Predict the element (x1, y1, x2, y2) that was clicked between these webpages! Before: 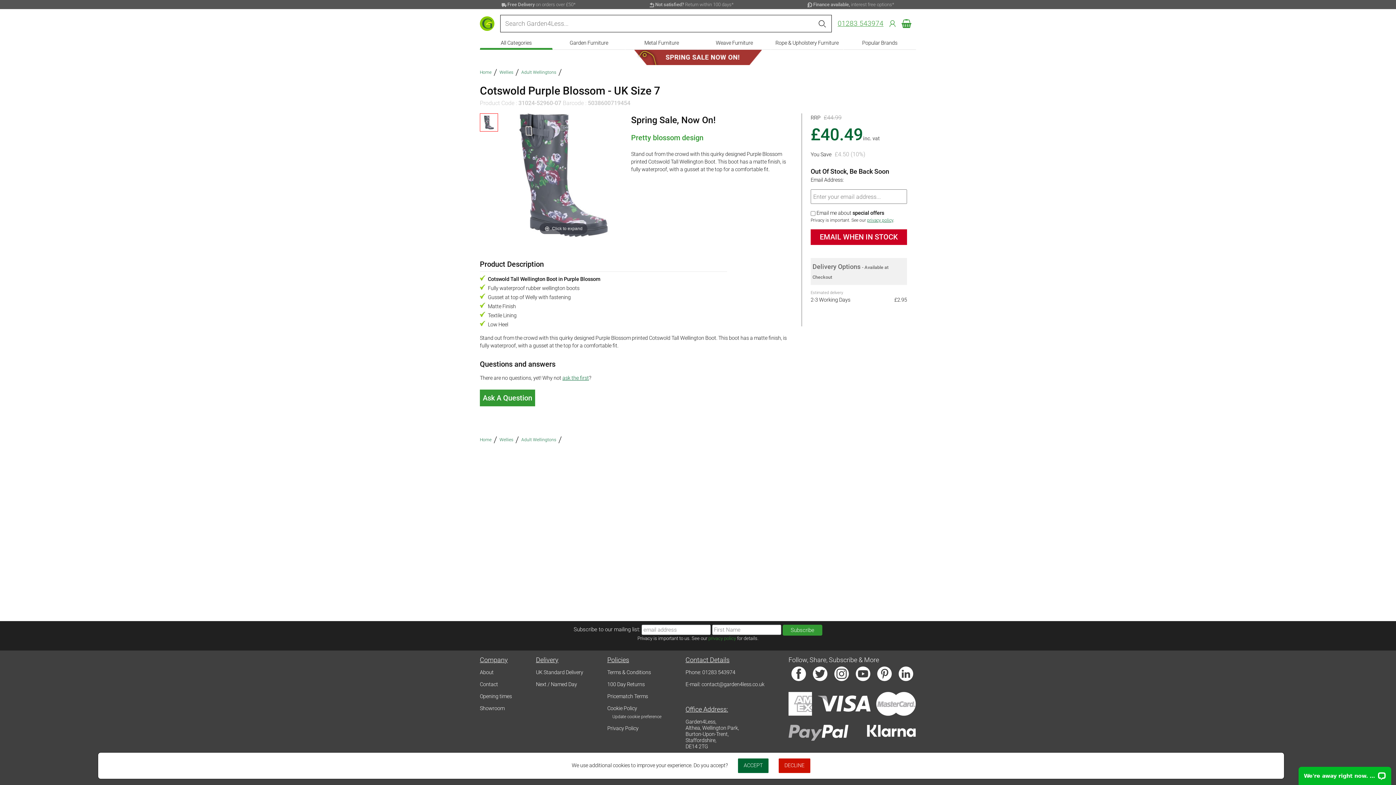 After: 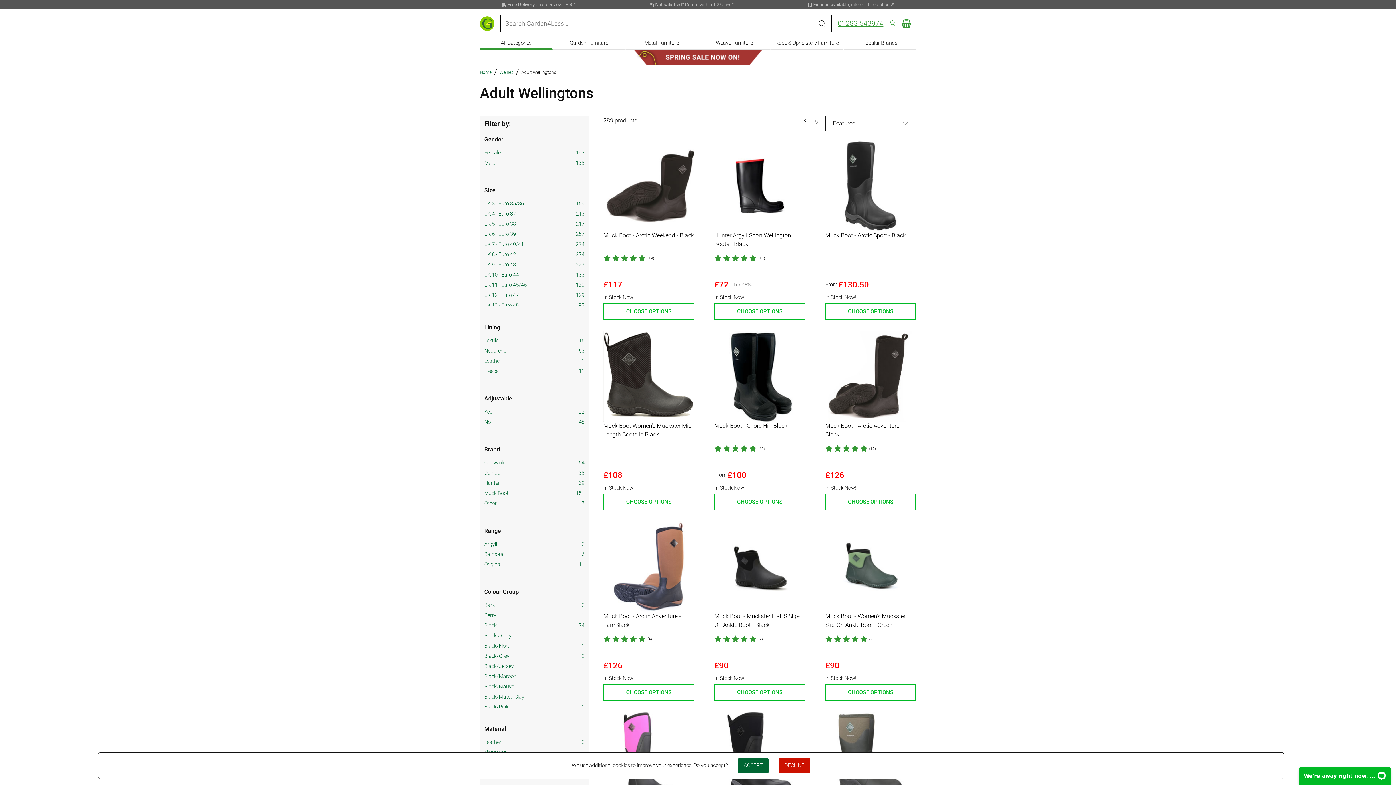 Action: bbox: (521, 436, 556, 443) label: Adult Wellingtons